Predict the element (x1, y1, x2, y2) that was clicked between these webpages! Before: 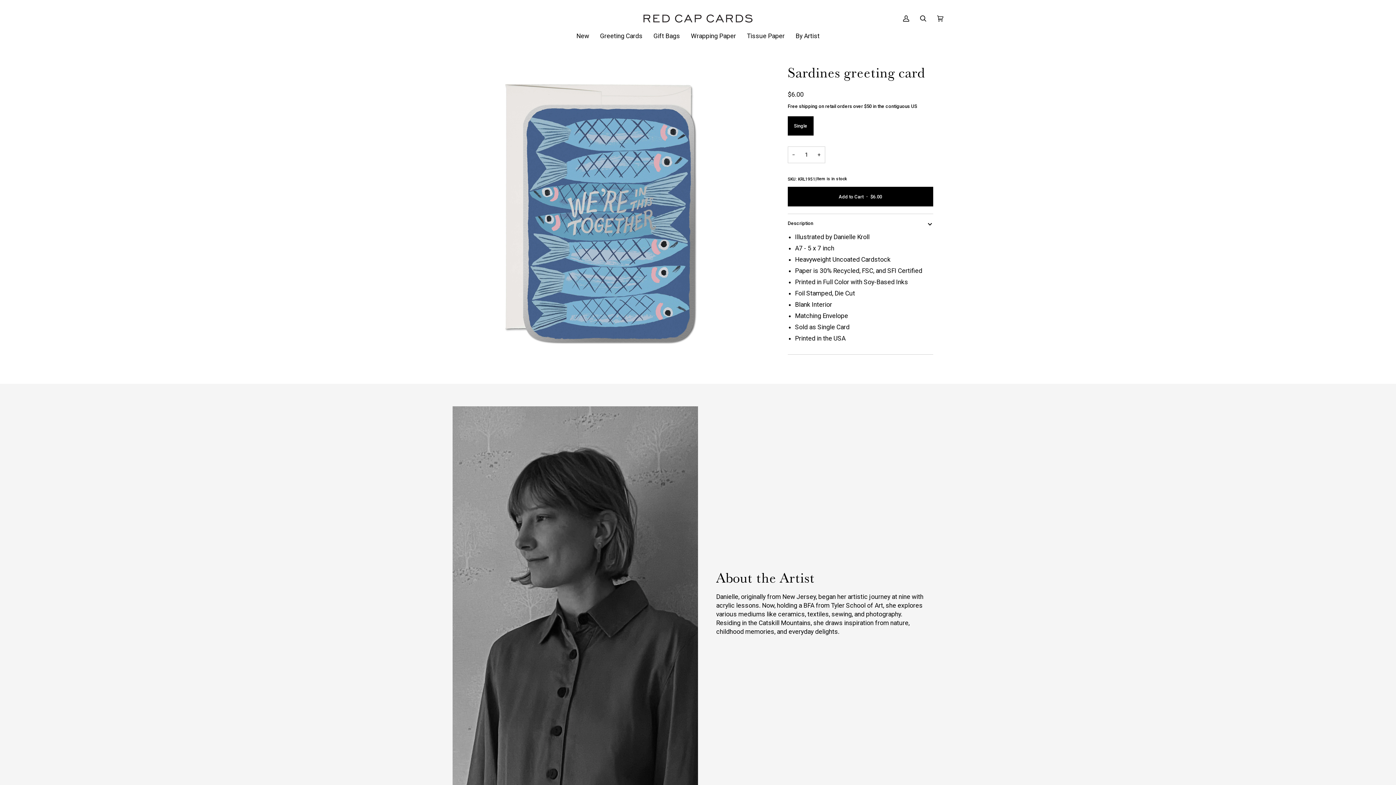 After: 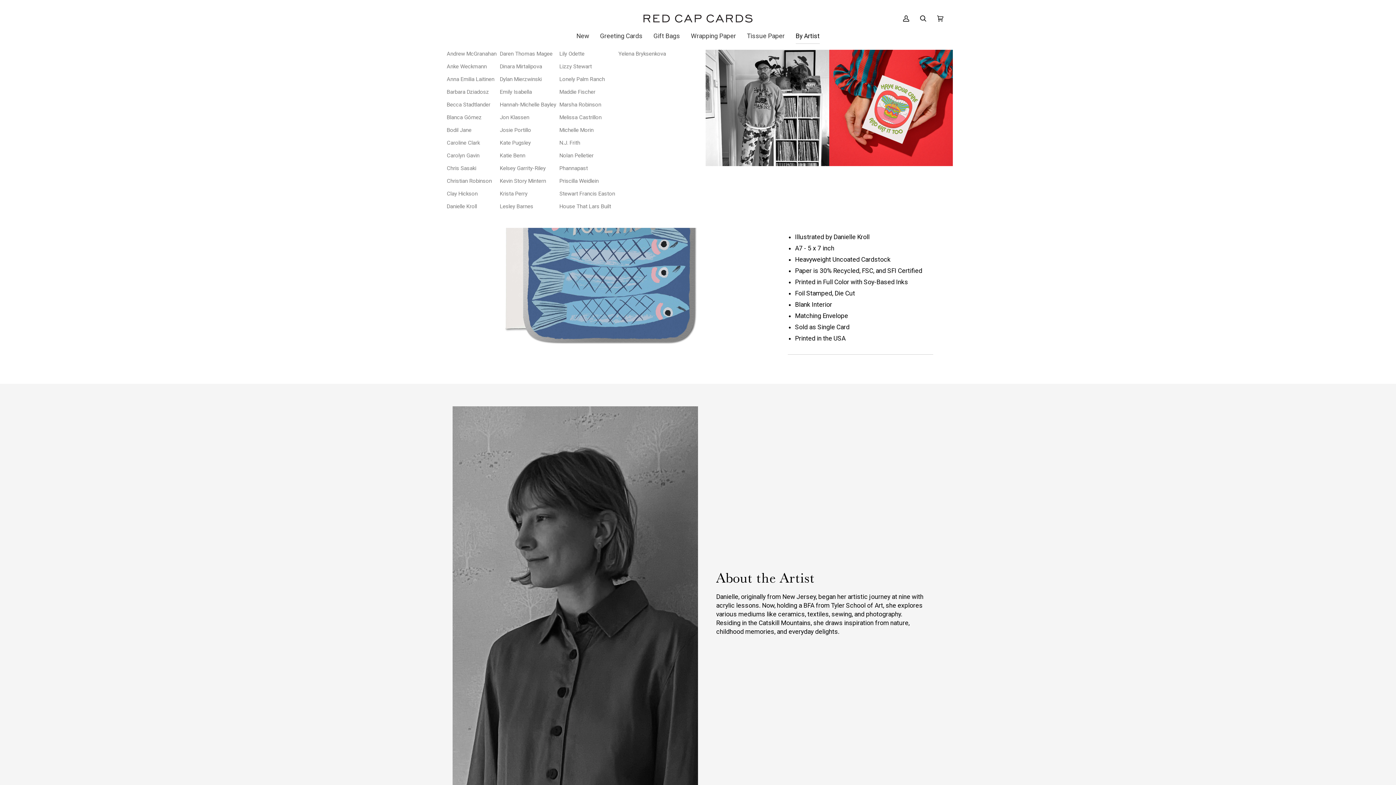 Action: label: By Artist bbox: (790, 29, 825, 42)